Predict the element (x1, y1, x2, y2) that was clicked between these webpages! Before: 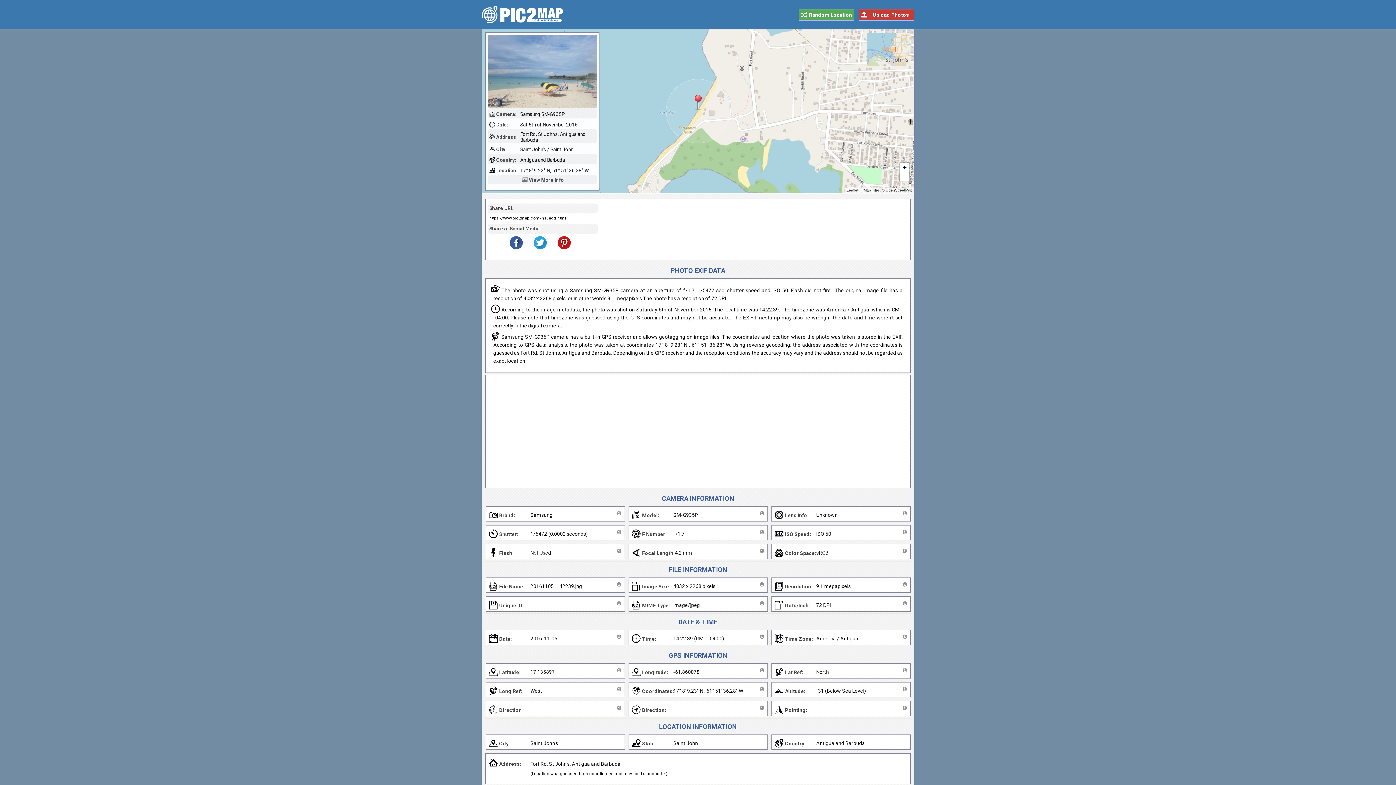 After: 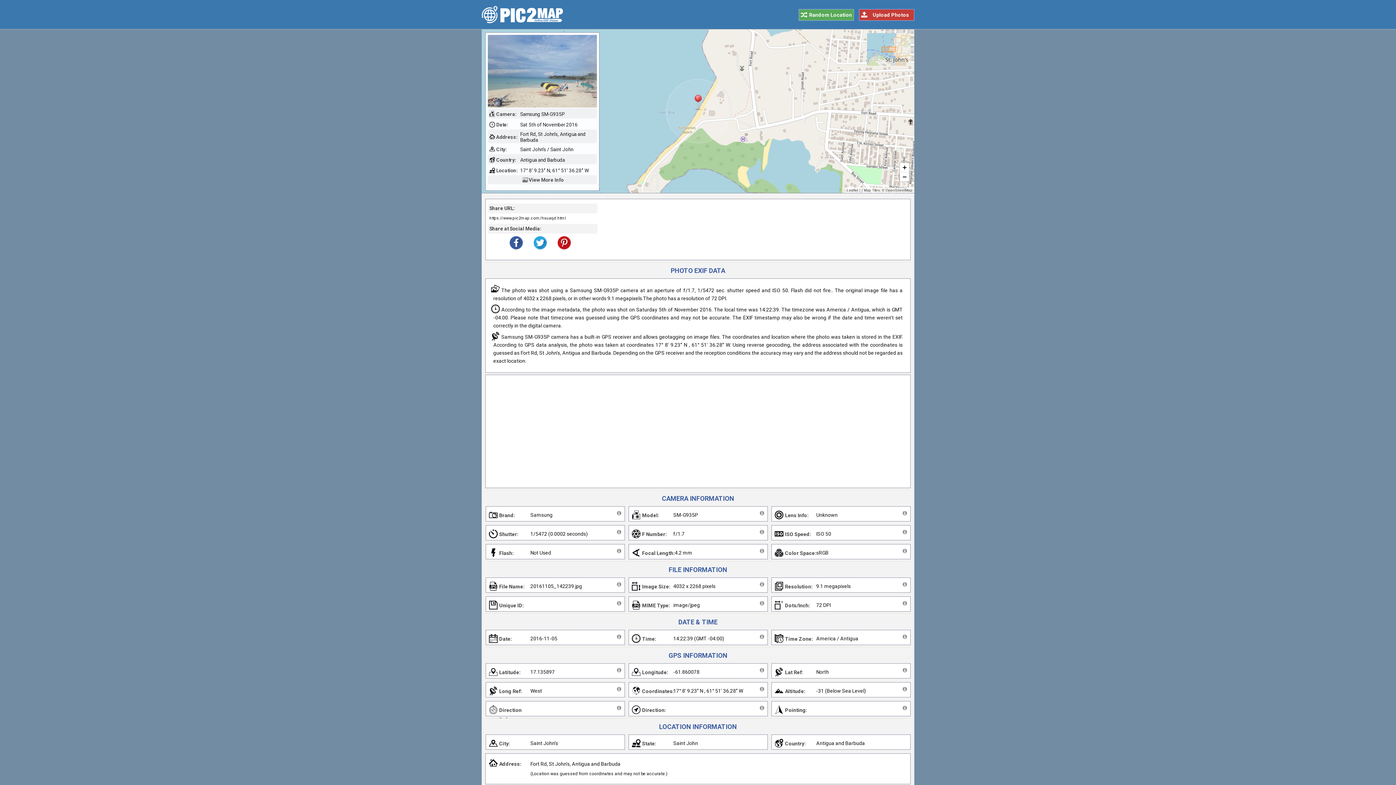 Action: bbox: (531, 246, 554, 252)